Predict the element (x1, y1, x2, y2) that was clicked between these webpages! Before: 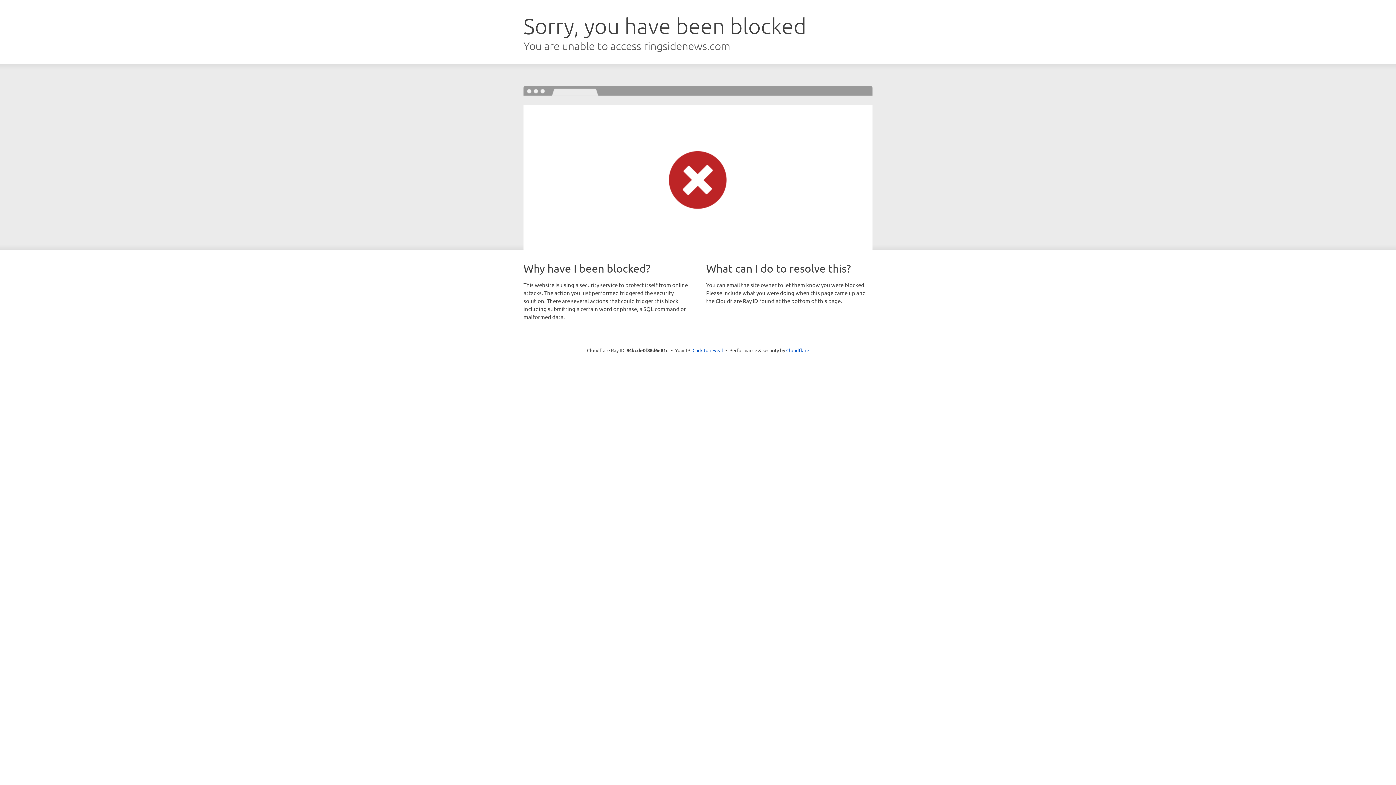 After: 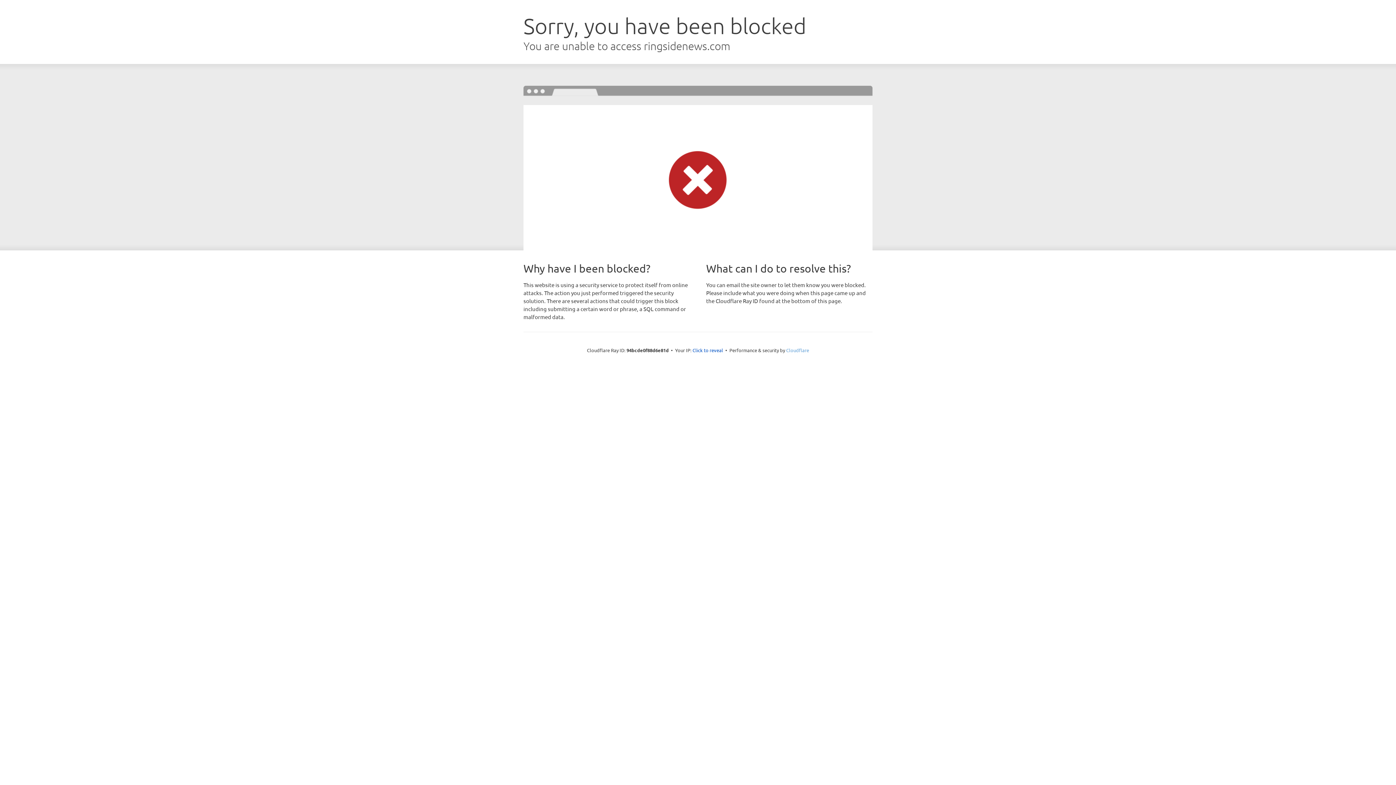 Action: label: Cloudflare bbox: (786, 347, 809, 353)